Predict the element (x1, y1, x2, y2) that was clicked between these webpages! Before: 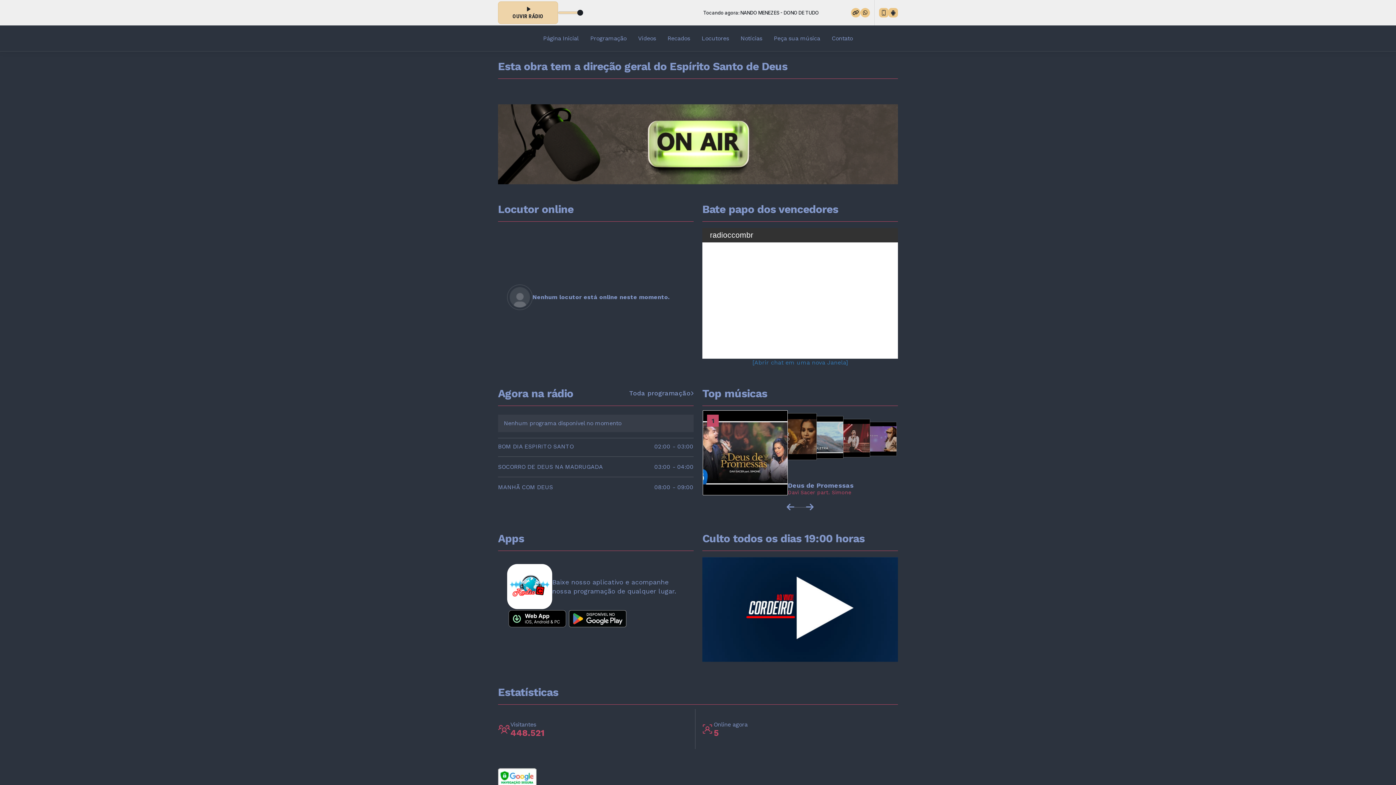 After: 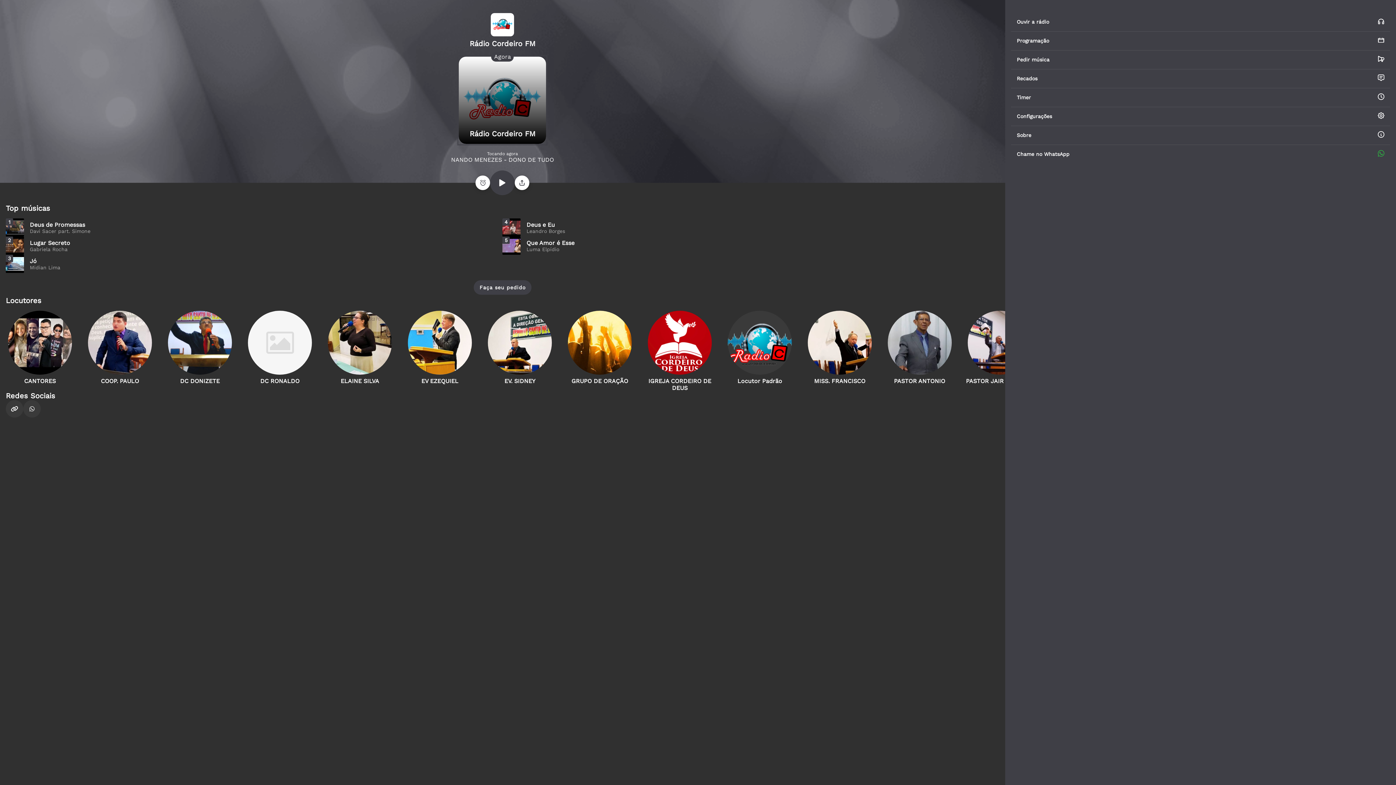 Action: bbox: (879, 8, 888, 17)